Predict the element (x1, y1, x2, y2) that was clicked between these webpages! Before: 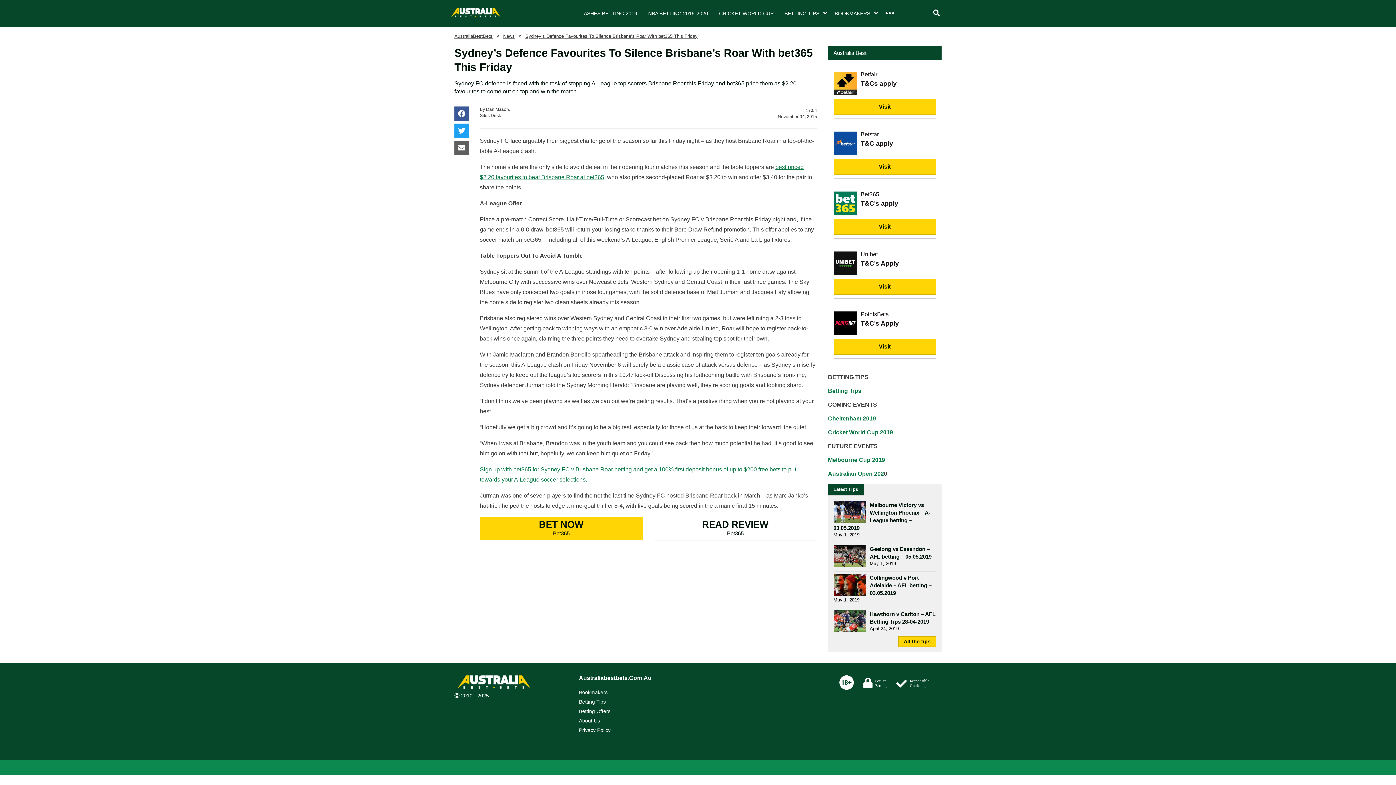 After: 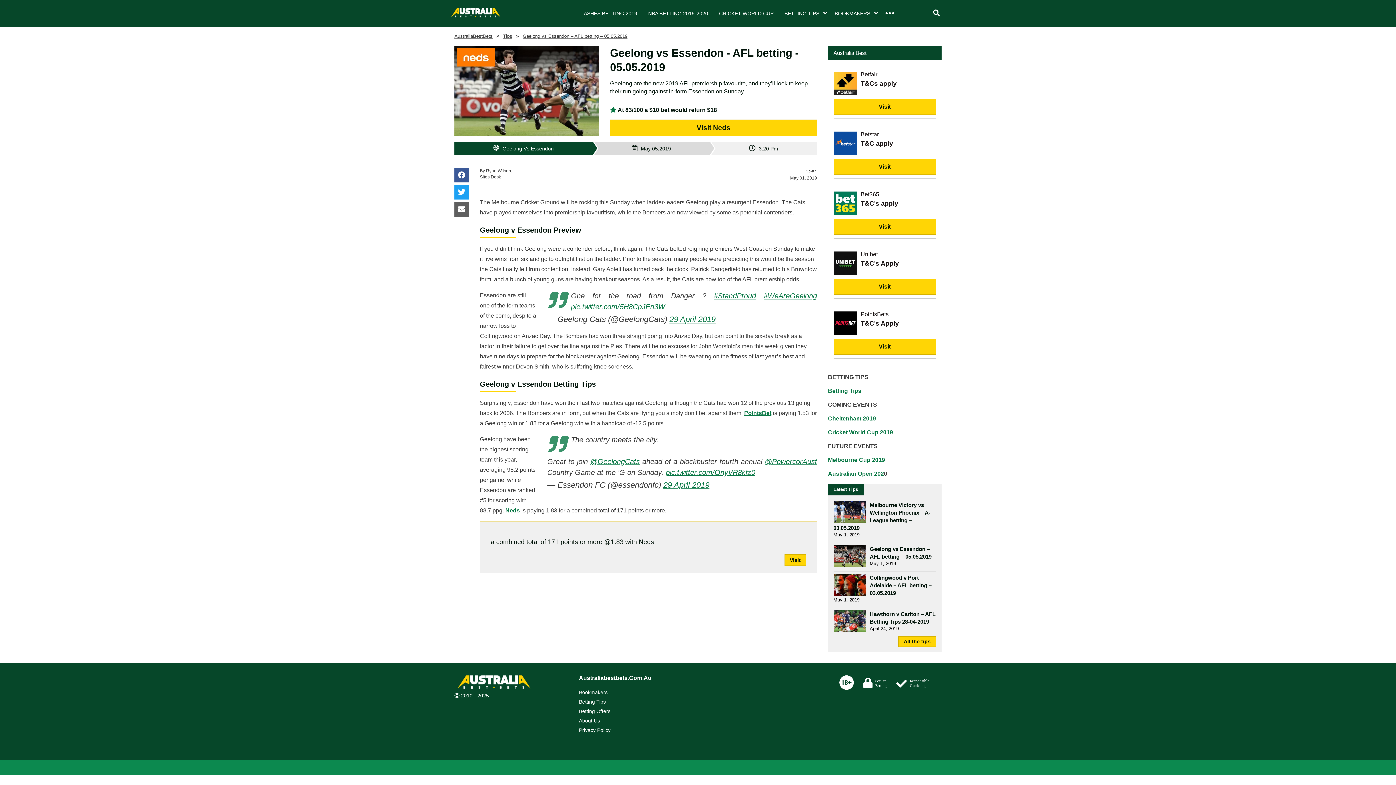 Action: bbox: (833, 542, 936, 571) label: Geelong vs Essendon – AFL betting – 05.05.2019

May 1, 2019